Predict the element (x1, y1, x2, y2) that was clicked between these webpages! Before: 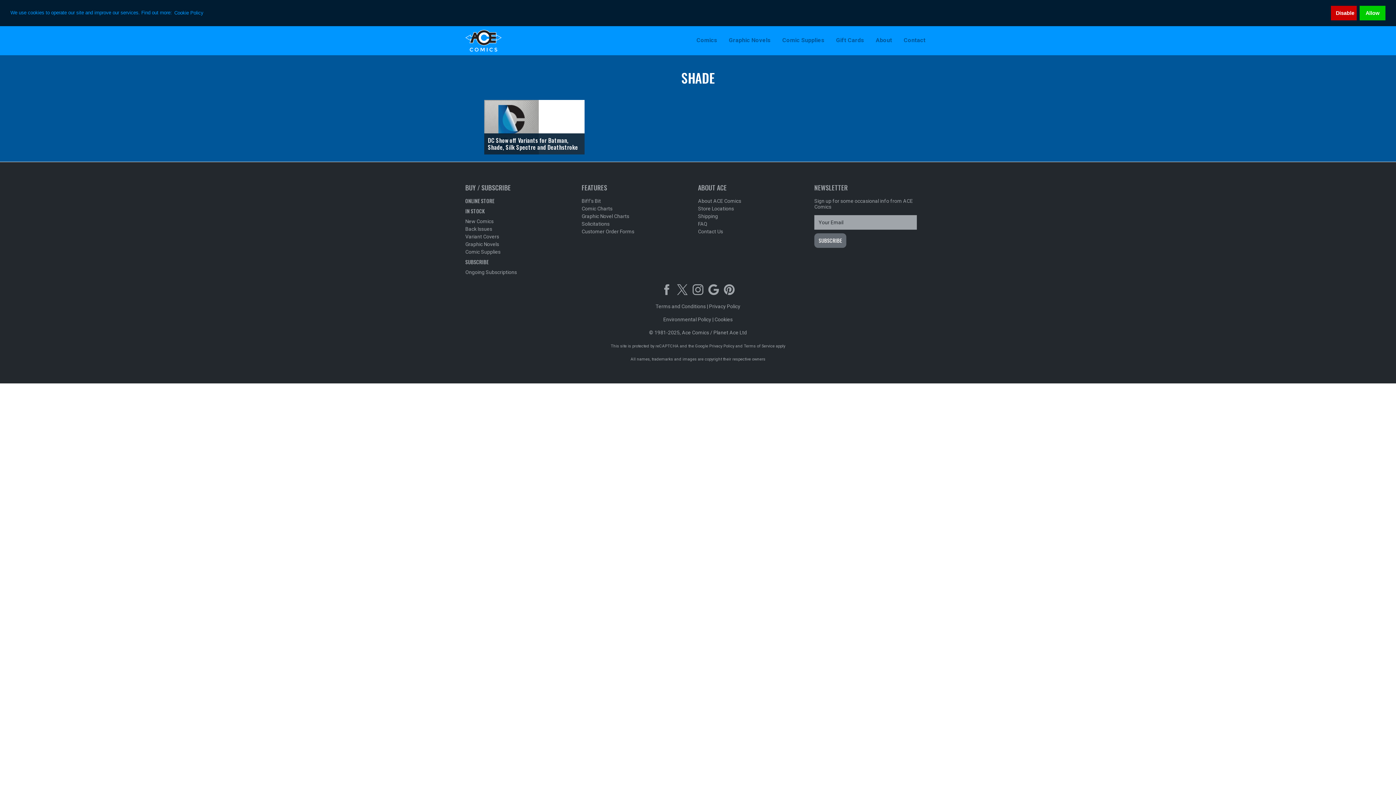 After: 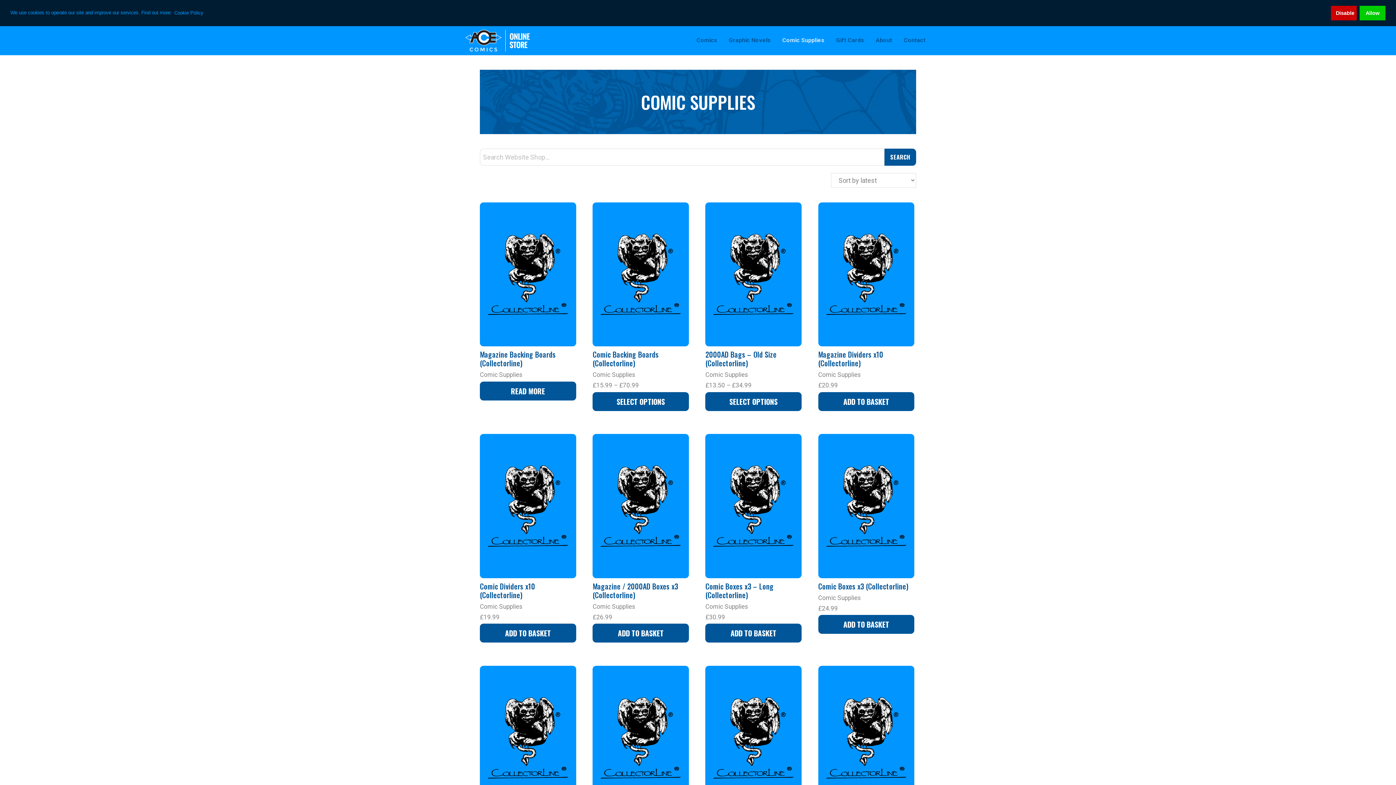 Action: label: Comic Supplies bbox: (465, 248, 500, 254)